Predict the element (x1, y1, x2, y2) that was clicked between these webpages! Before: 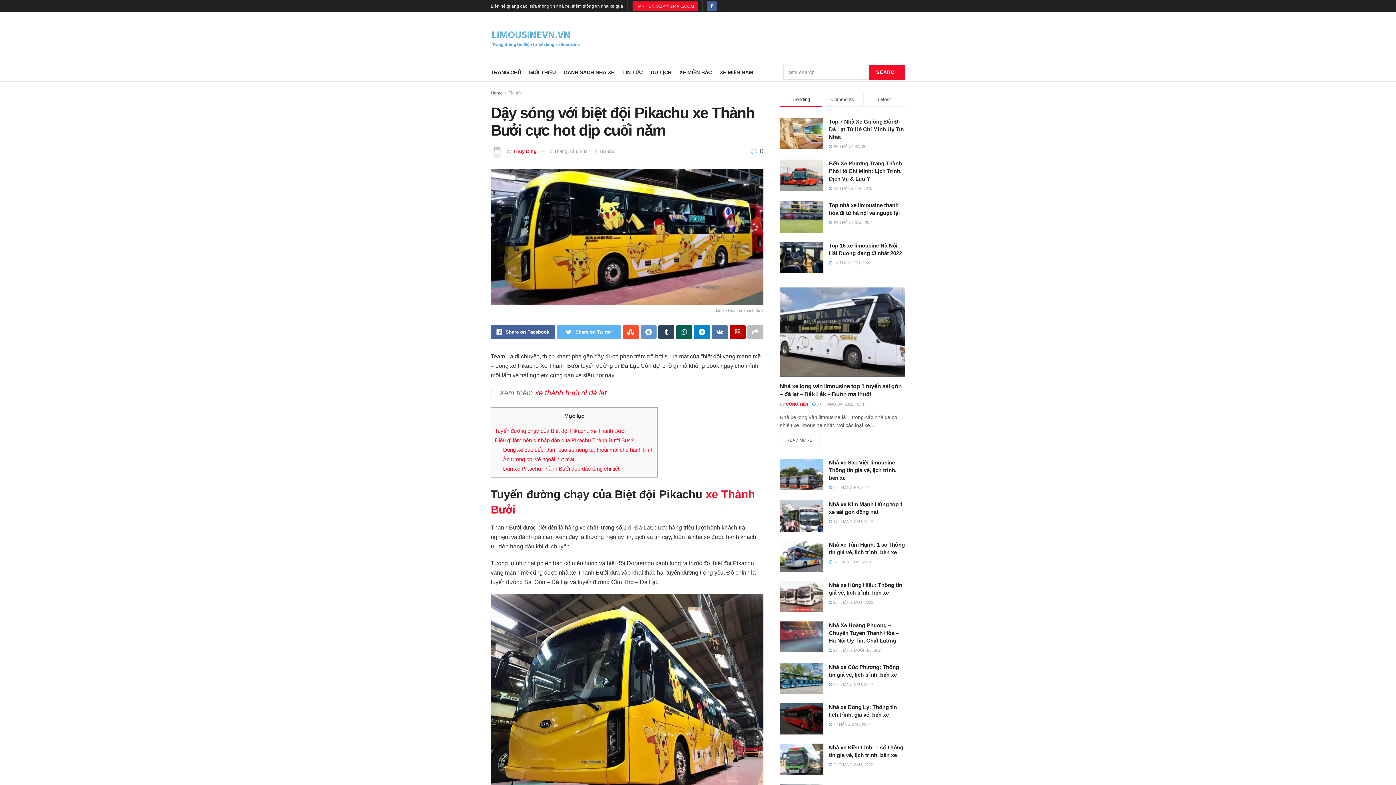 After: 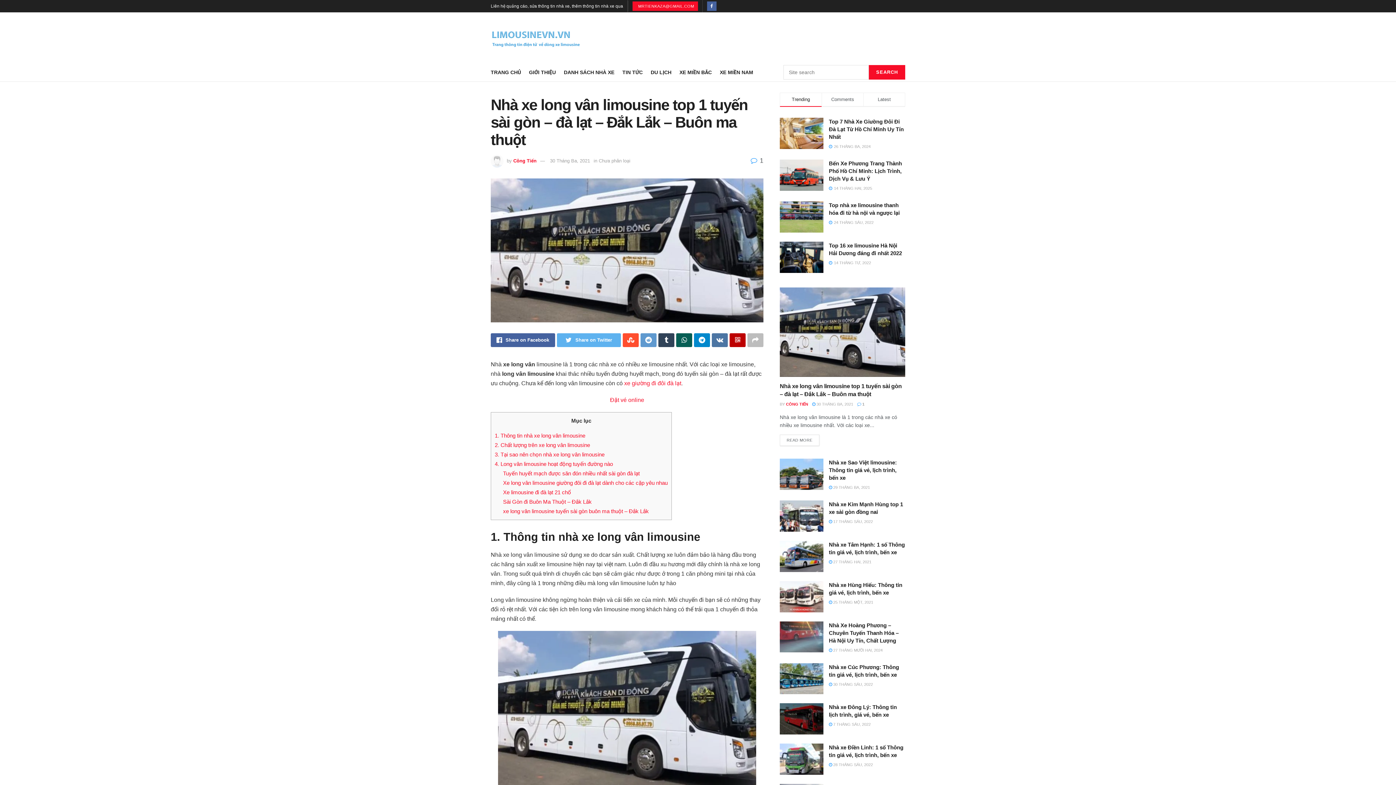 Action: bbox: (780, 287, 905, 377)